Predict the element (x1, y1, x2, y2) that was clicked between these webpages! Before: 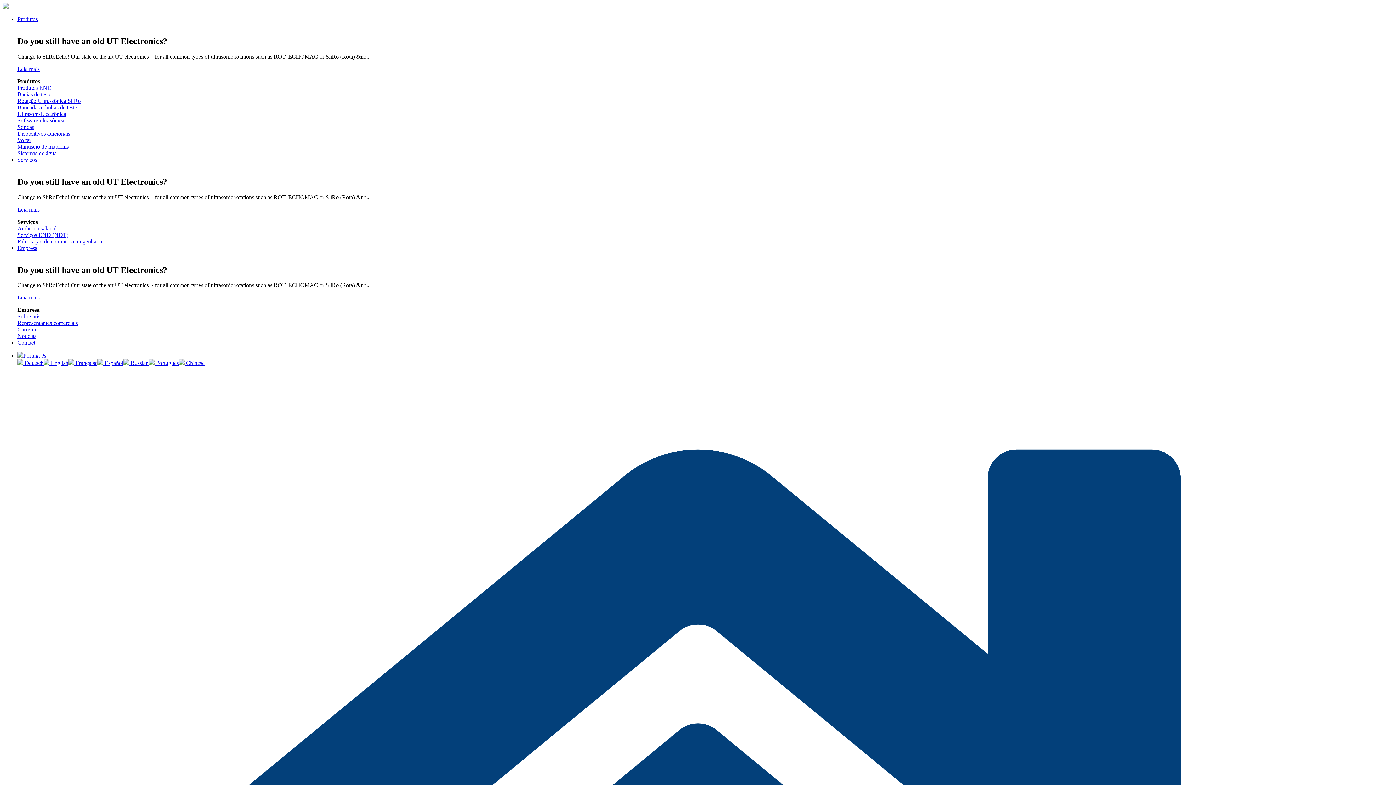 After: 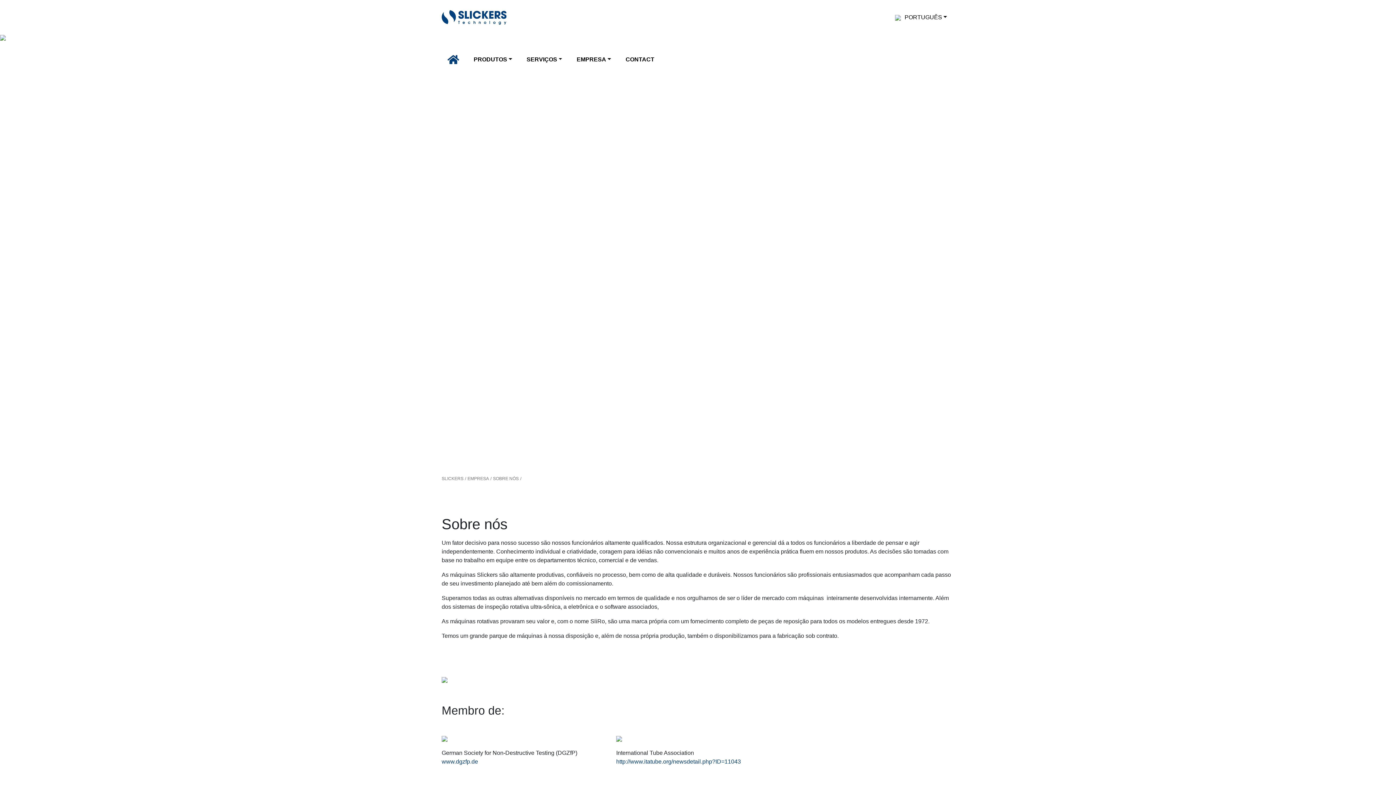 Action: label:  Português bbox: (148, 360, 178, 366)